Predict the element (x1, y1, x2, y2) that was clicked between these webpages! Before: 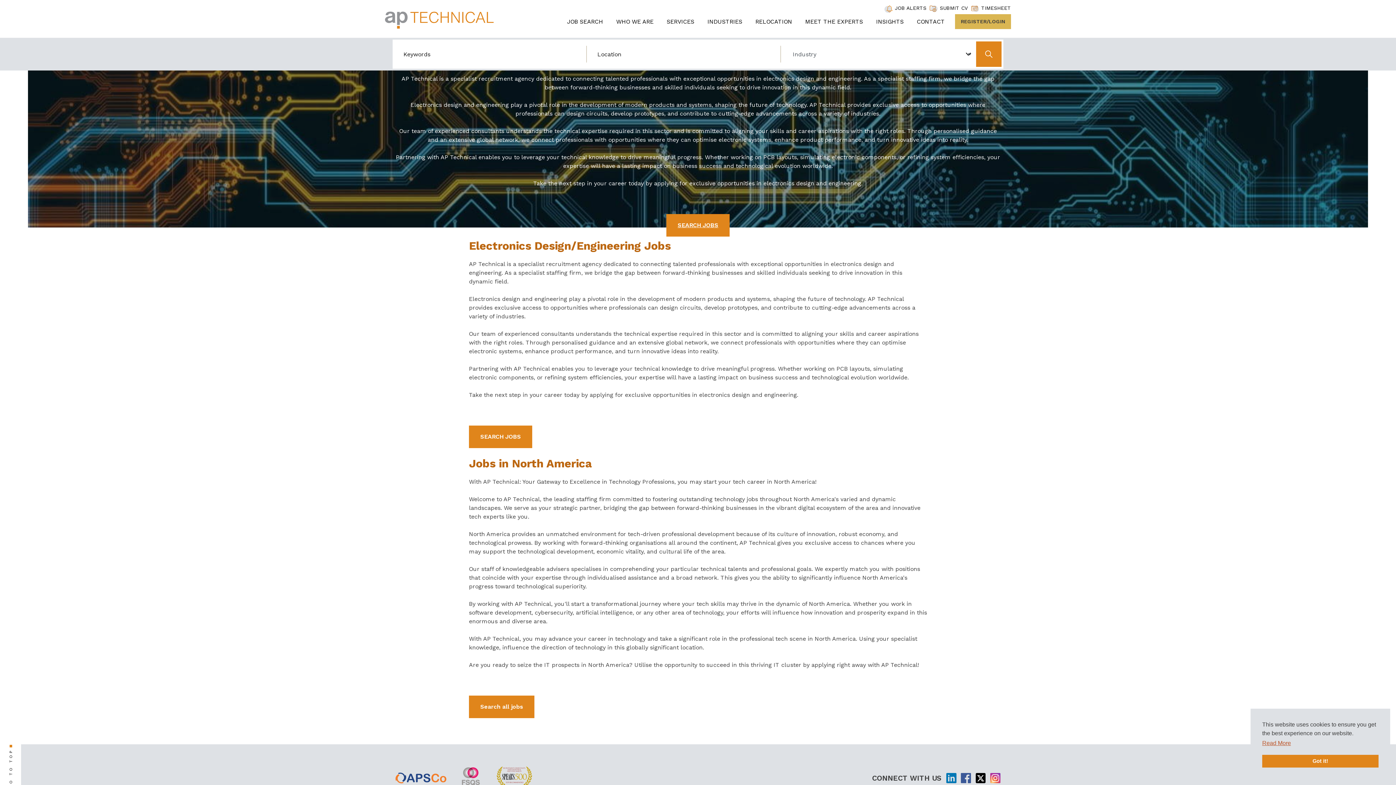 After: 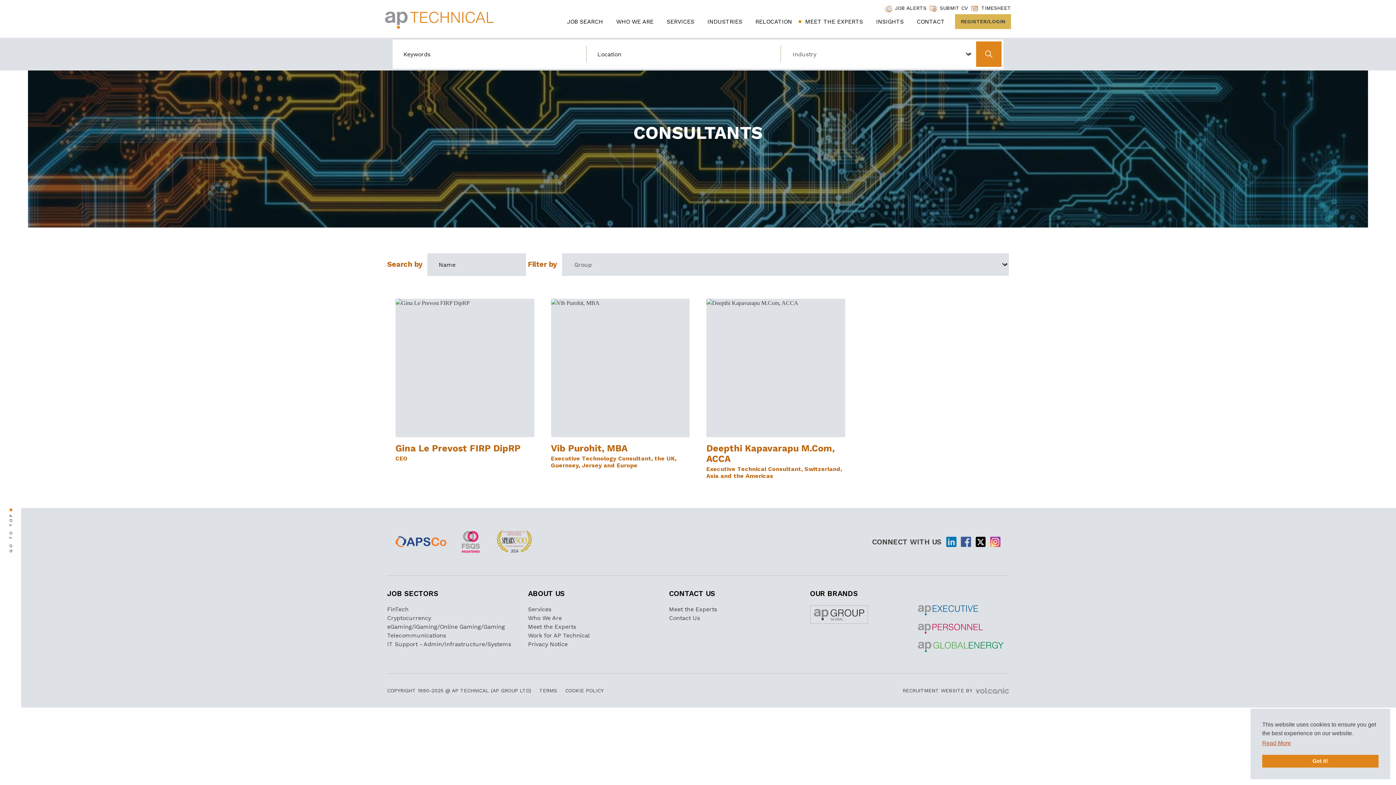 Action: label: MEET THE EXPERTS bbox: (802, 14, 866, 29)